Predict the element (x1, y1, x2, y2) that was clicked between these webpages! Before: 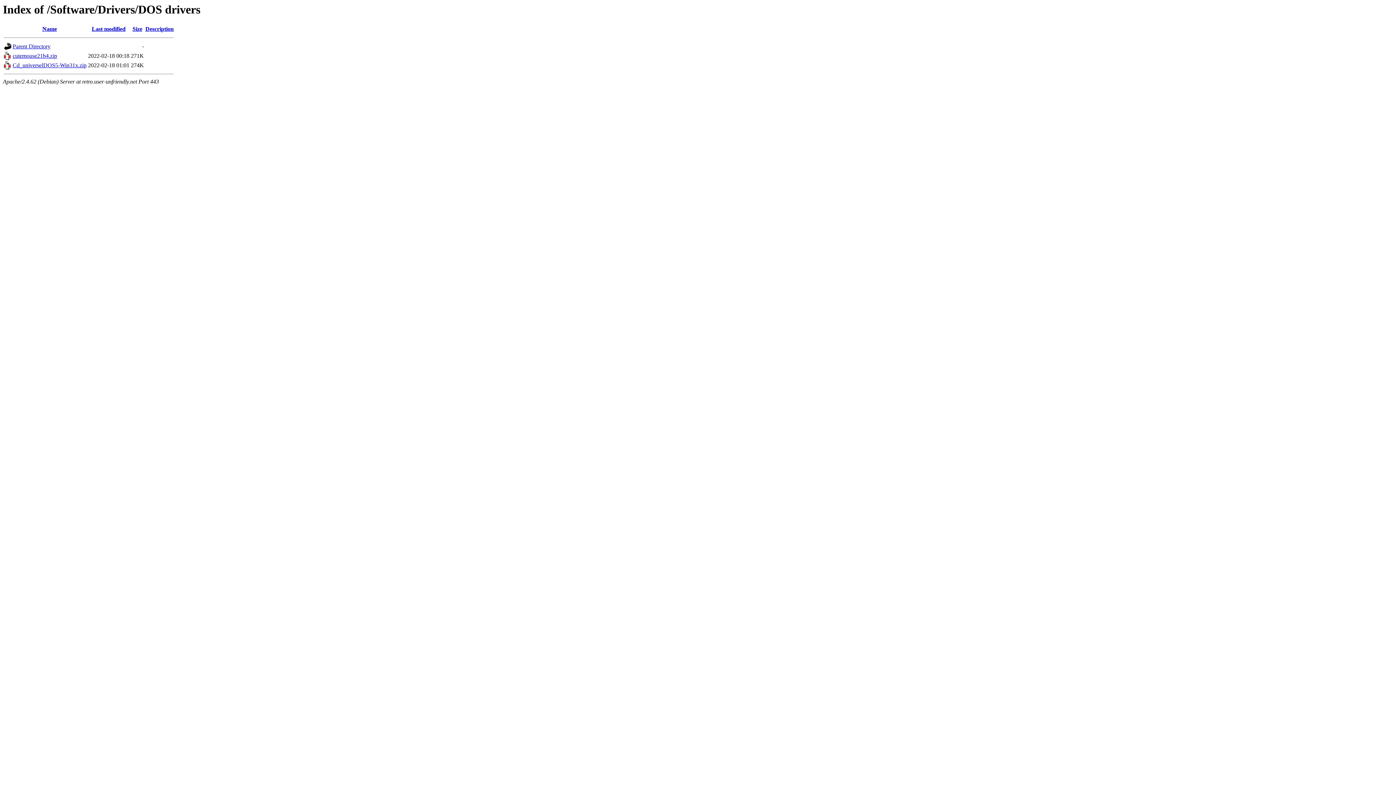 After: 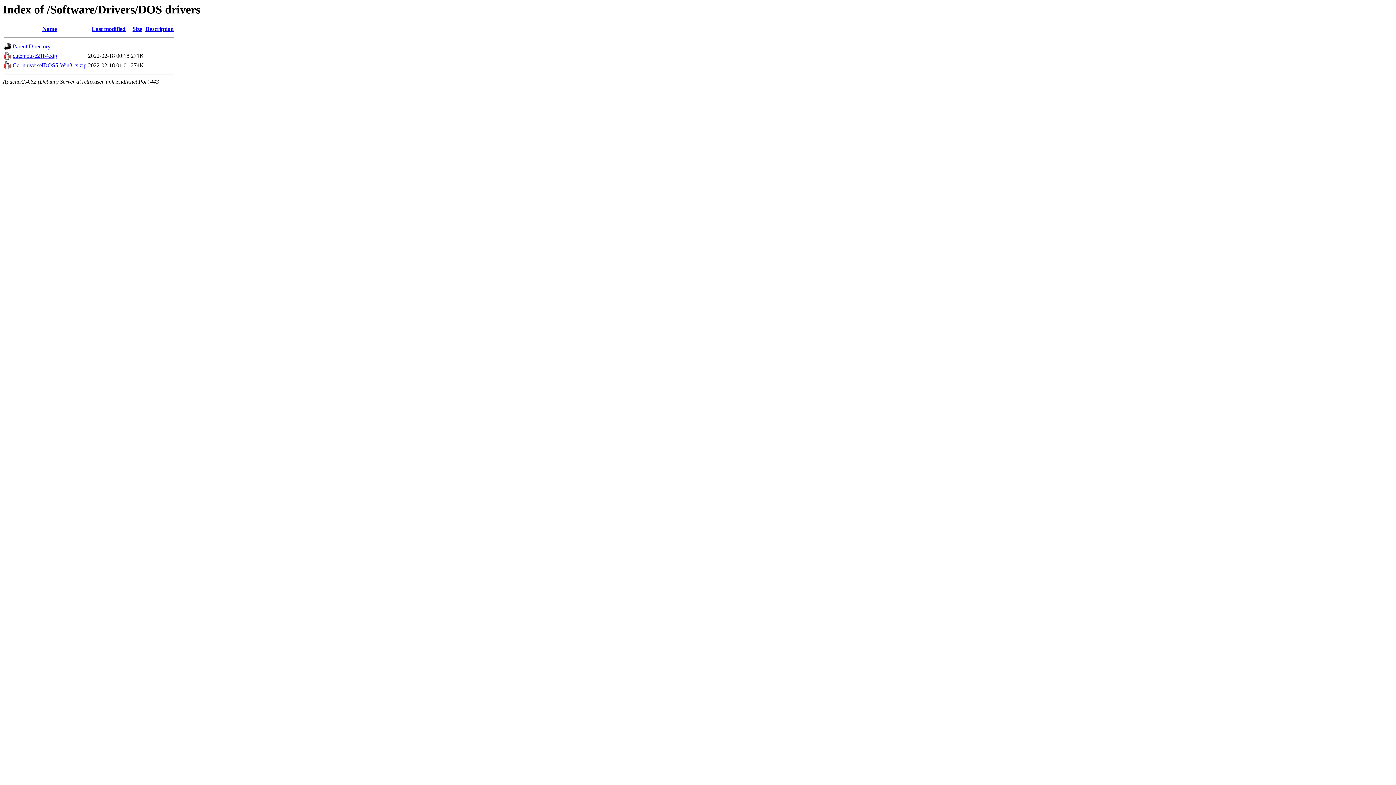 Action: bbox: (91, 25, 125, 32) label: Last modified